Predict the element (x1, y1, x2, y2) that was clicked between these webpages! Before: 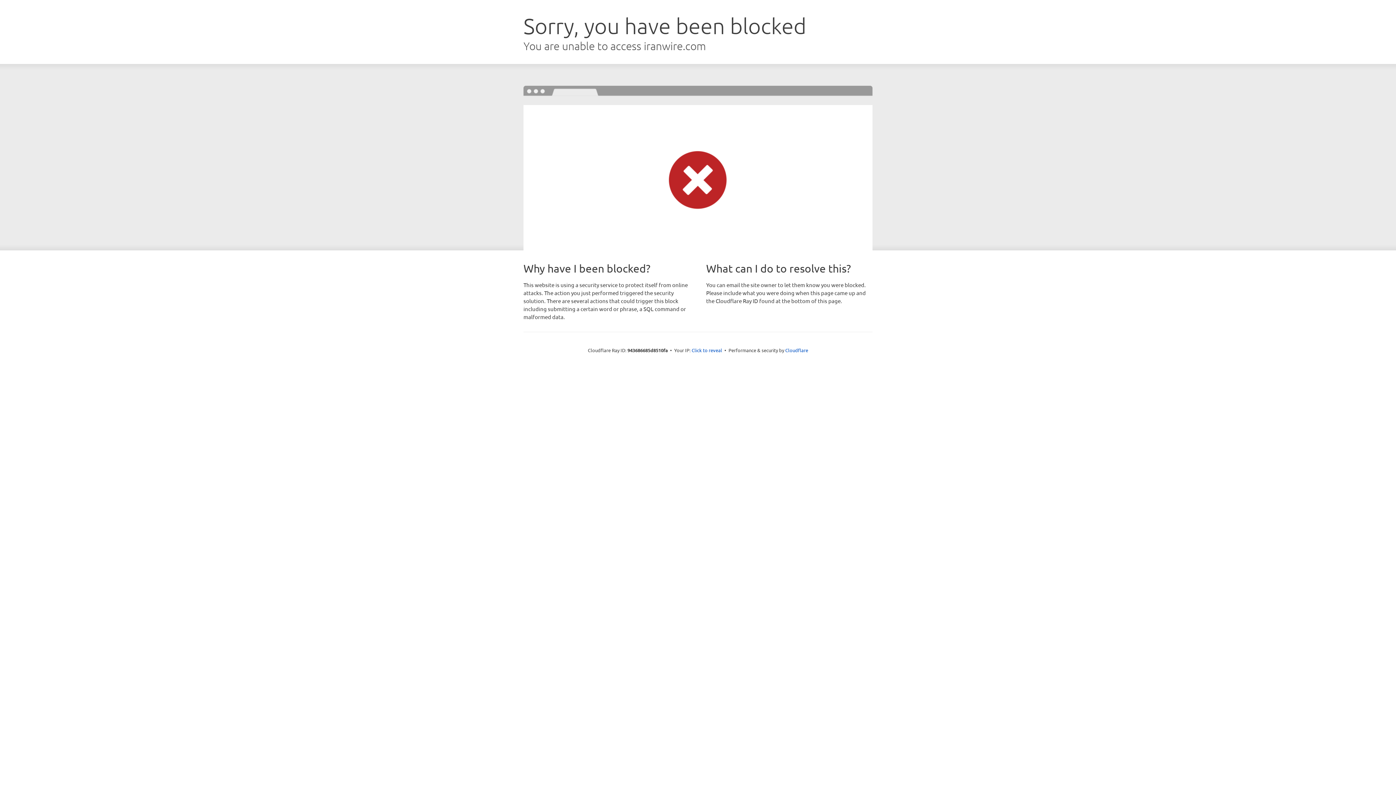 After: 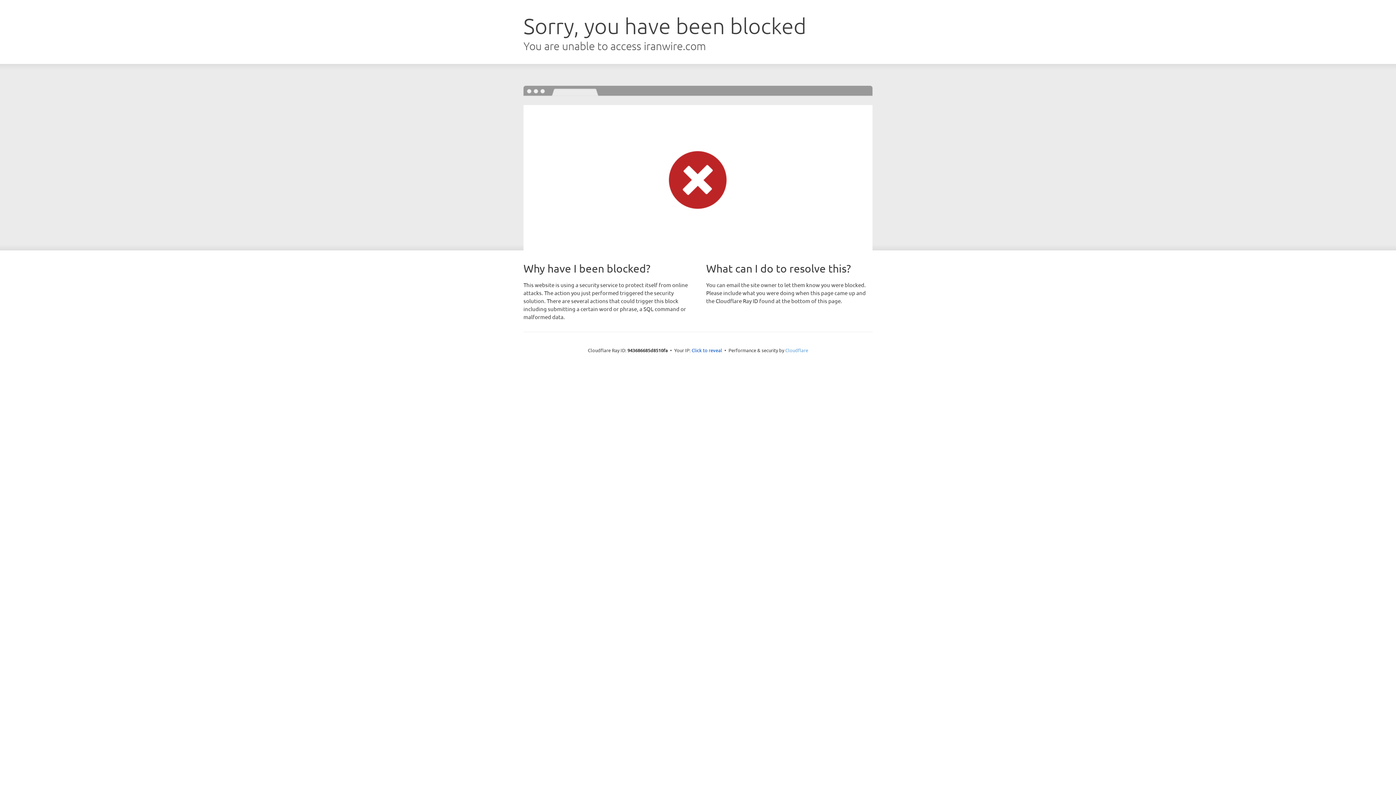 Action: bbox: (785, 347, 808, 353) label: Cloudflare